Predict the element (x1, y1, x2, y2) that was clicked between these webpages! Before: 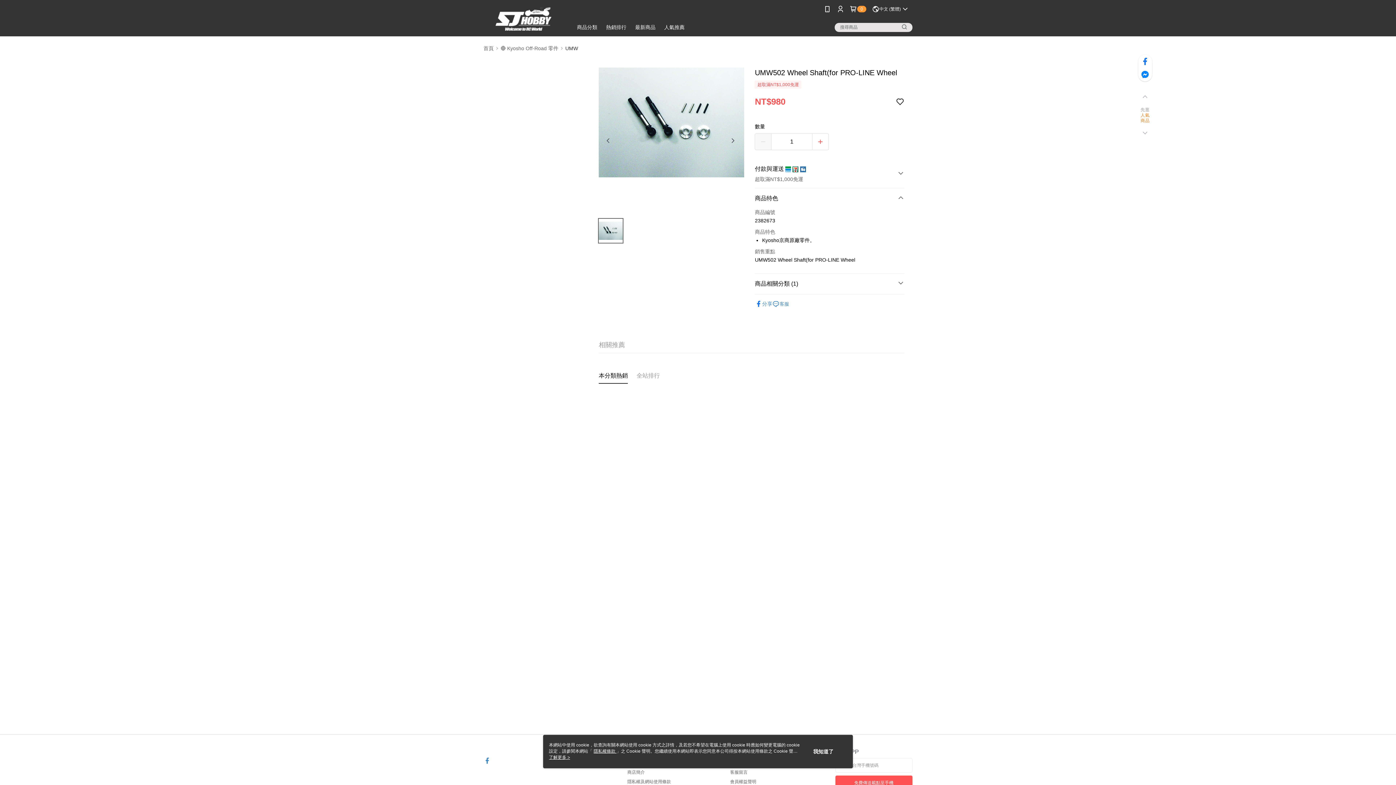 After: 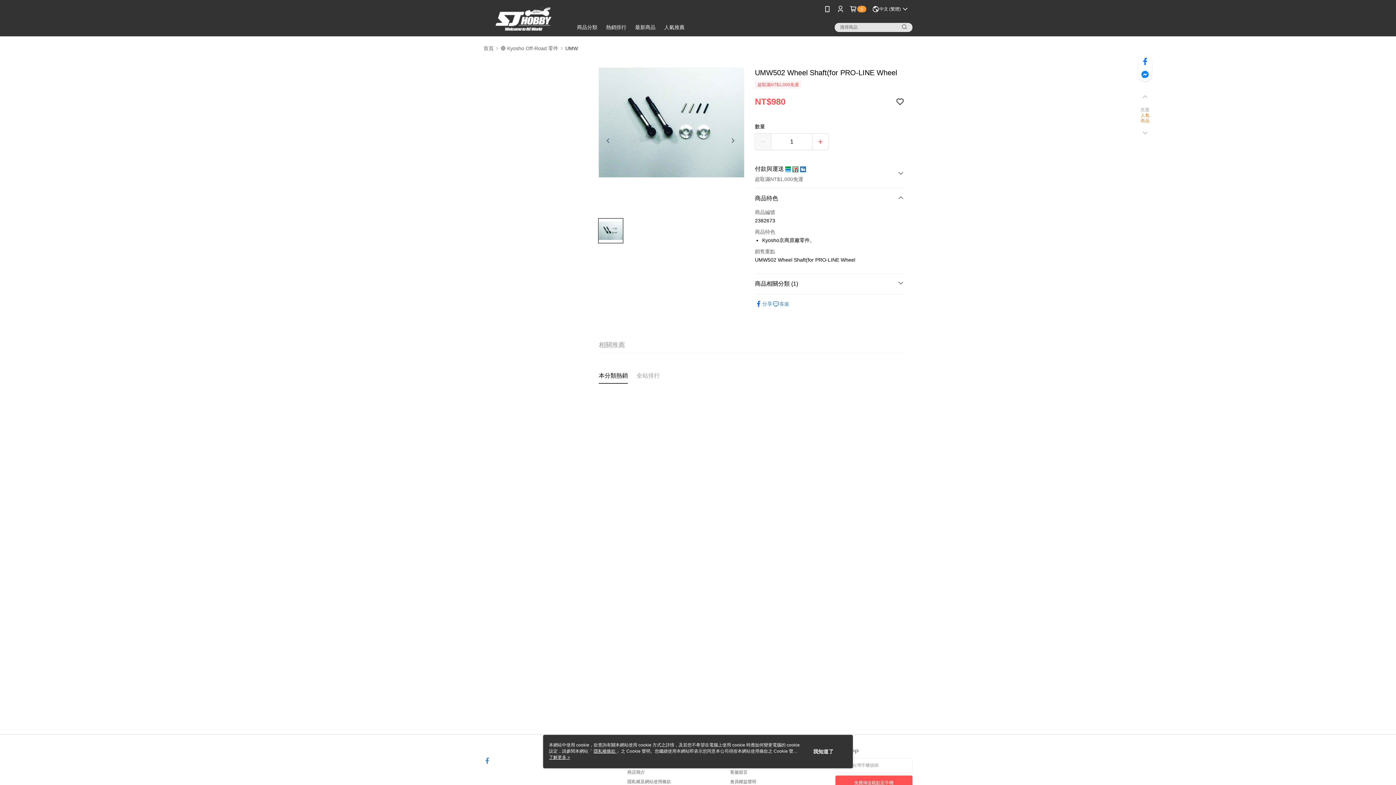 Action: bbox: (895, 86, 904, 95)